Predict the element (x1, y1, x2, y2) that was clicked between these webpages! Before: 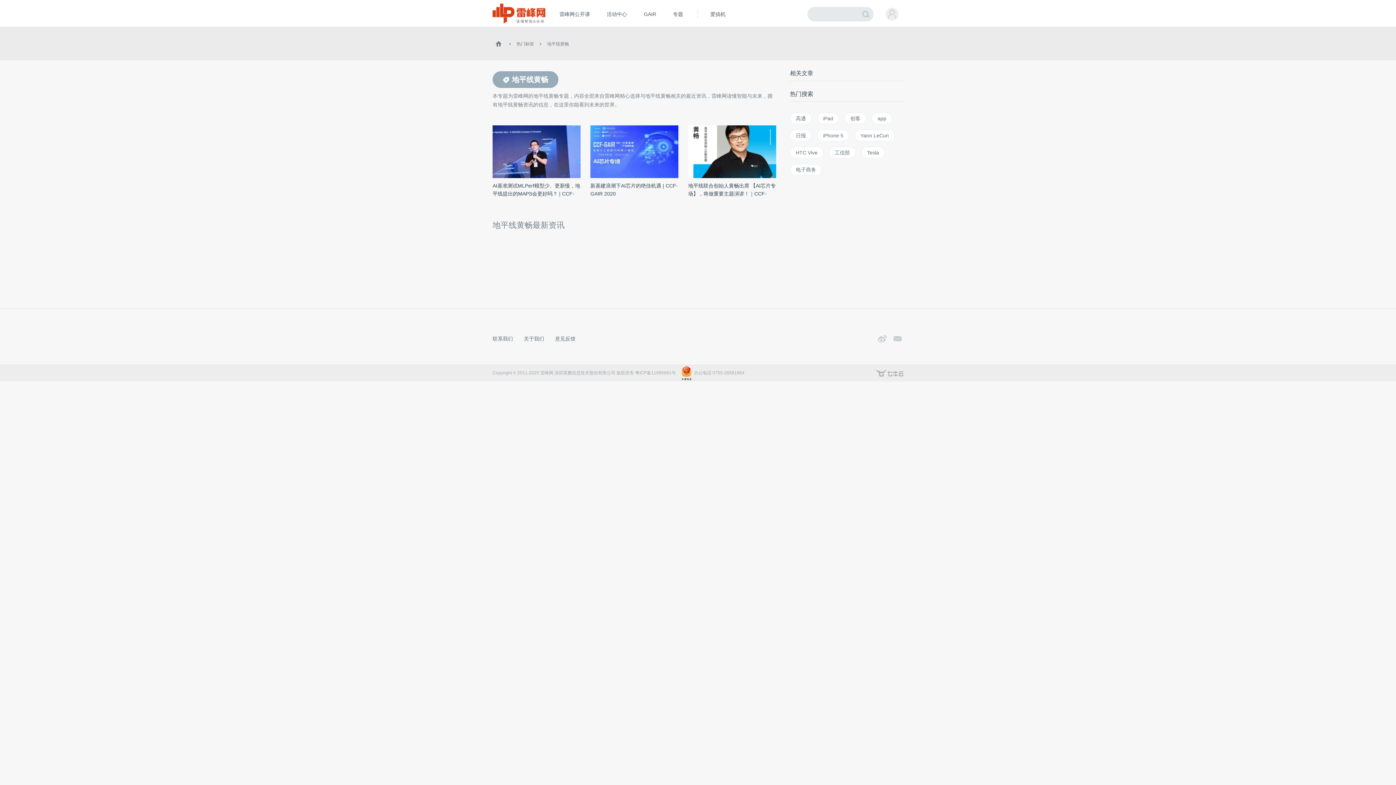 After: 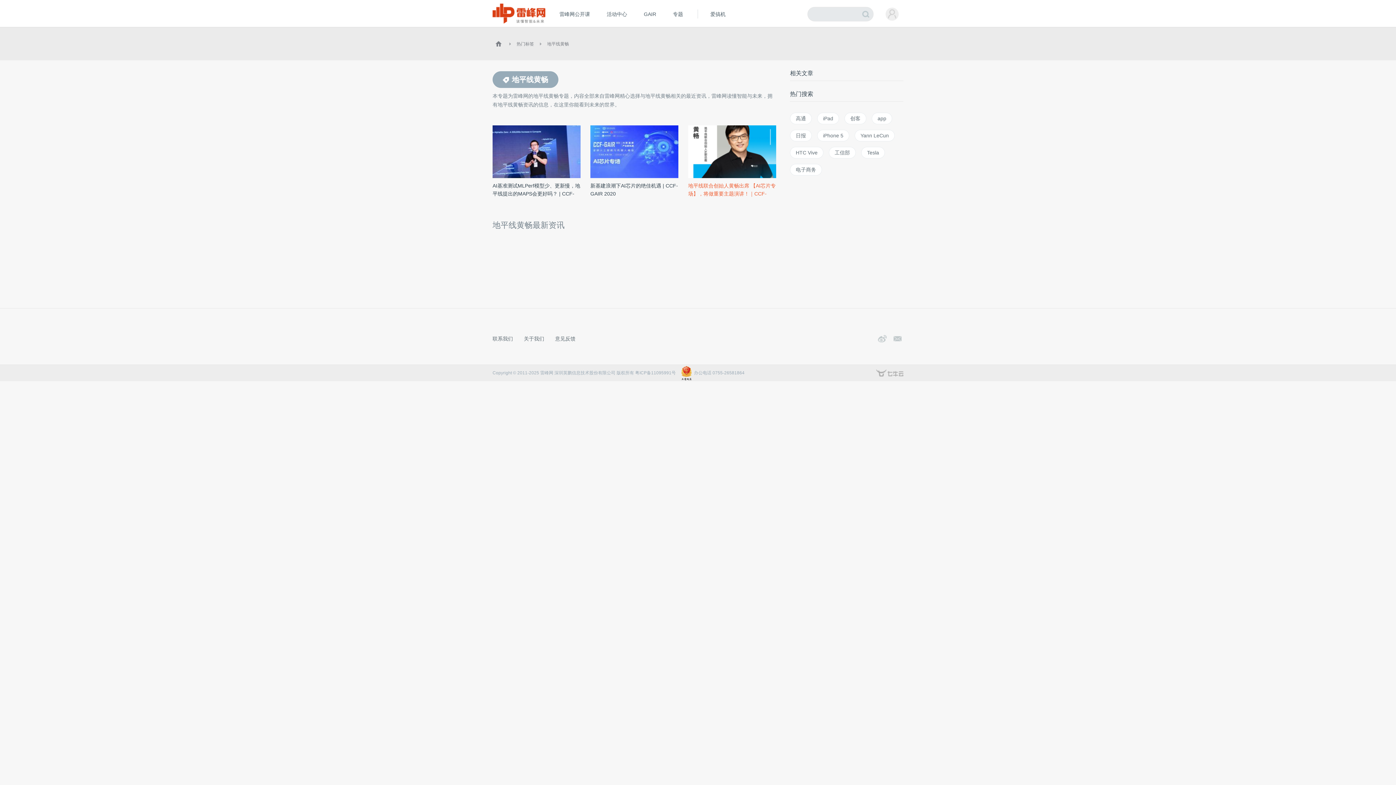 Action: bbox: (688, 181, 776, 197) label: 地平线联合创始人黄畅出席 【AI芯片专场】，将做重要主题演讲！｜CCF-GAIR 2020